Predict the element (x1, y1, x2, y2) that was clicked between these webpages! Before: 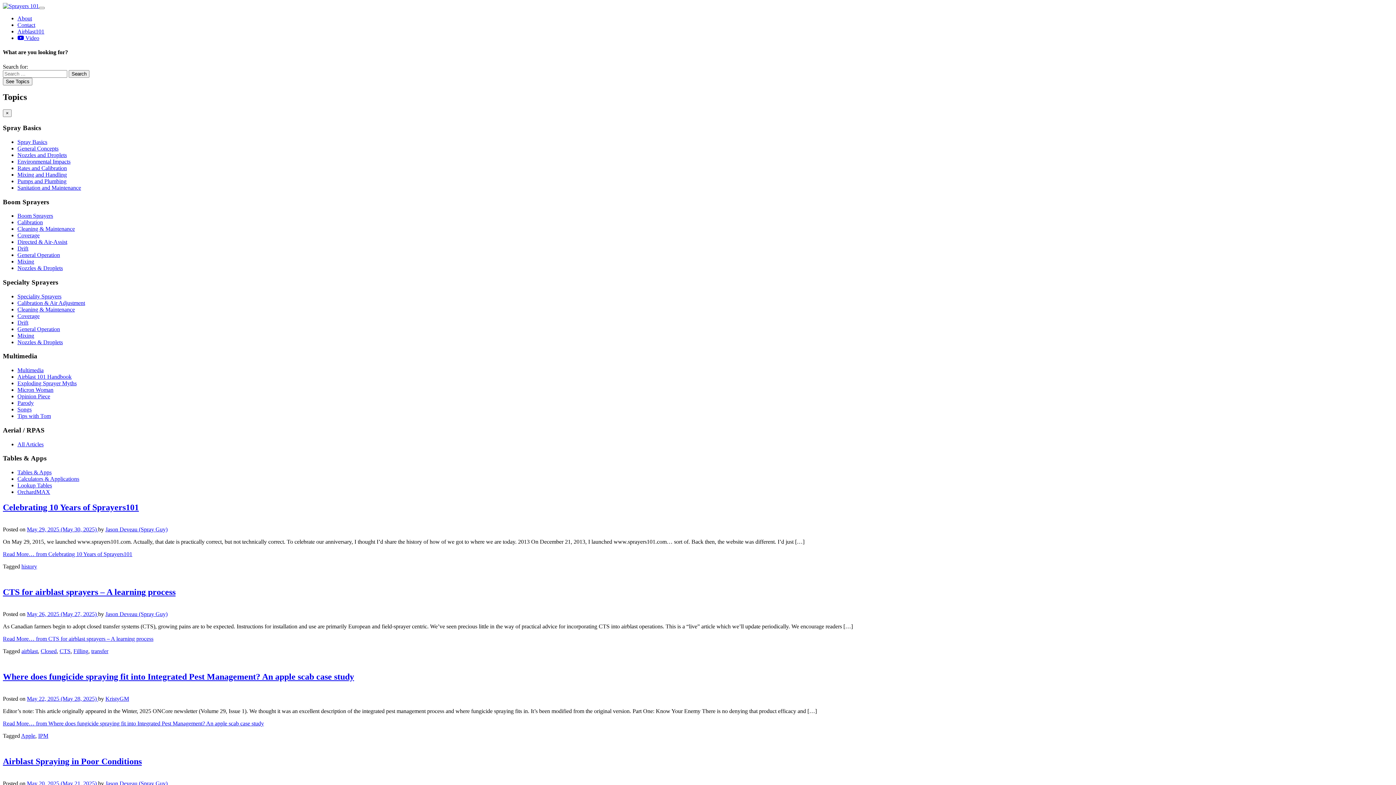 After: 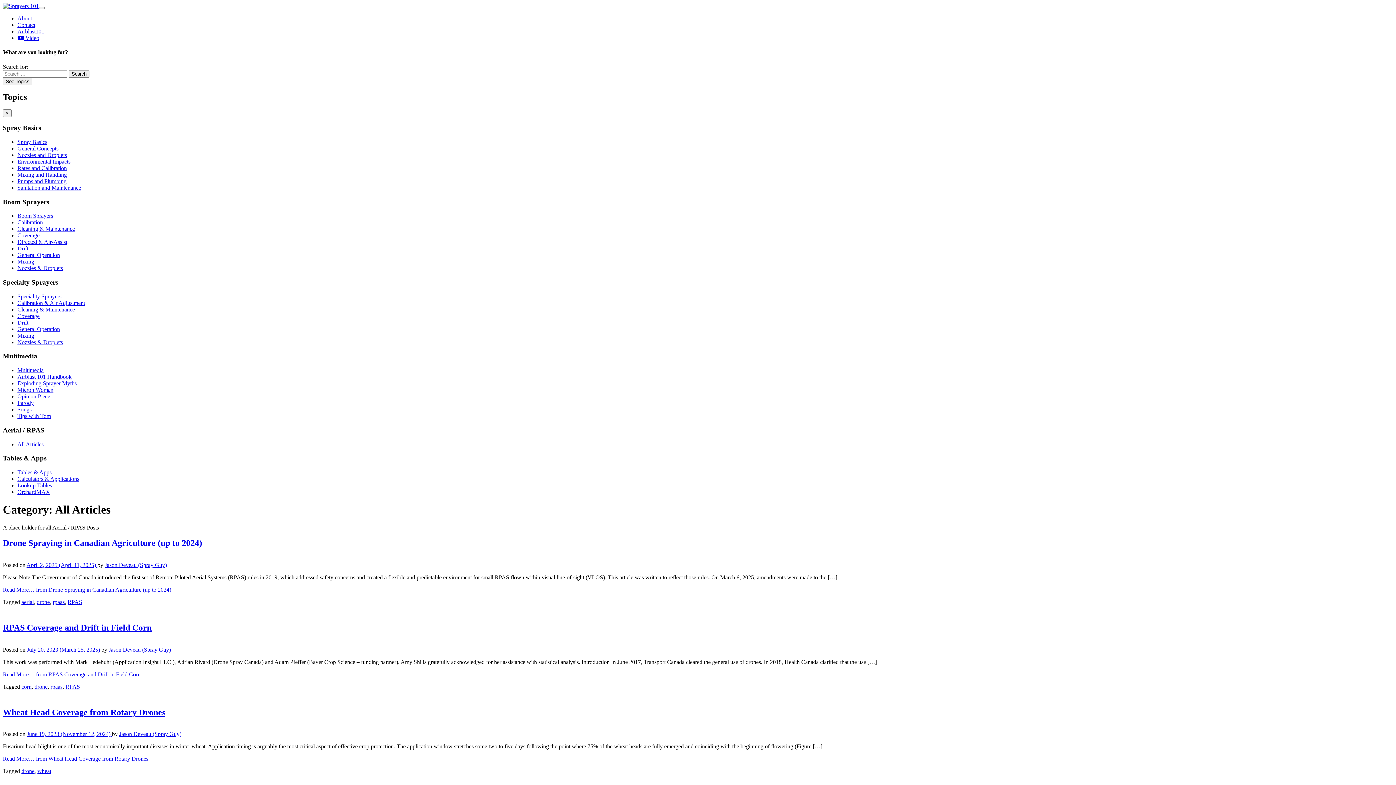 Action: bbox: (17, 441, 43, 447) label: All Articles